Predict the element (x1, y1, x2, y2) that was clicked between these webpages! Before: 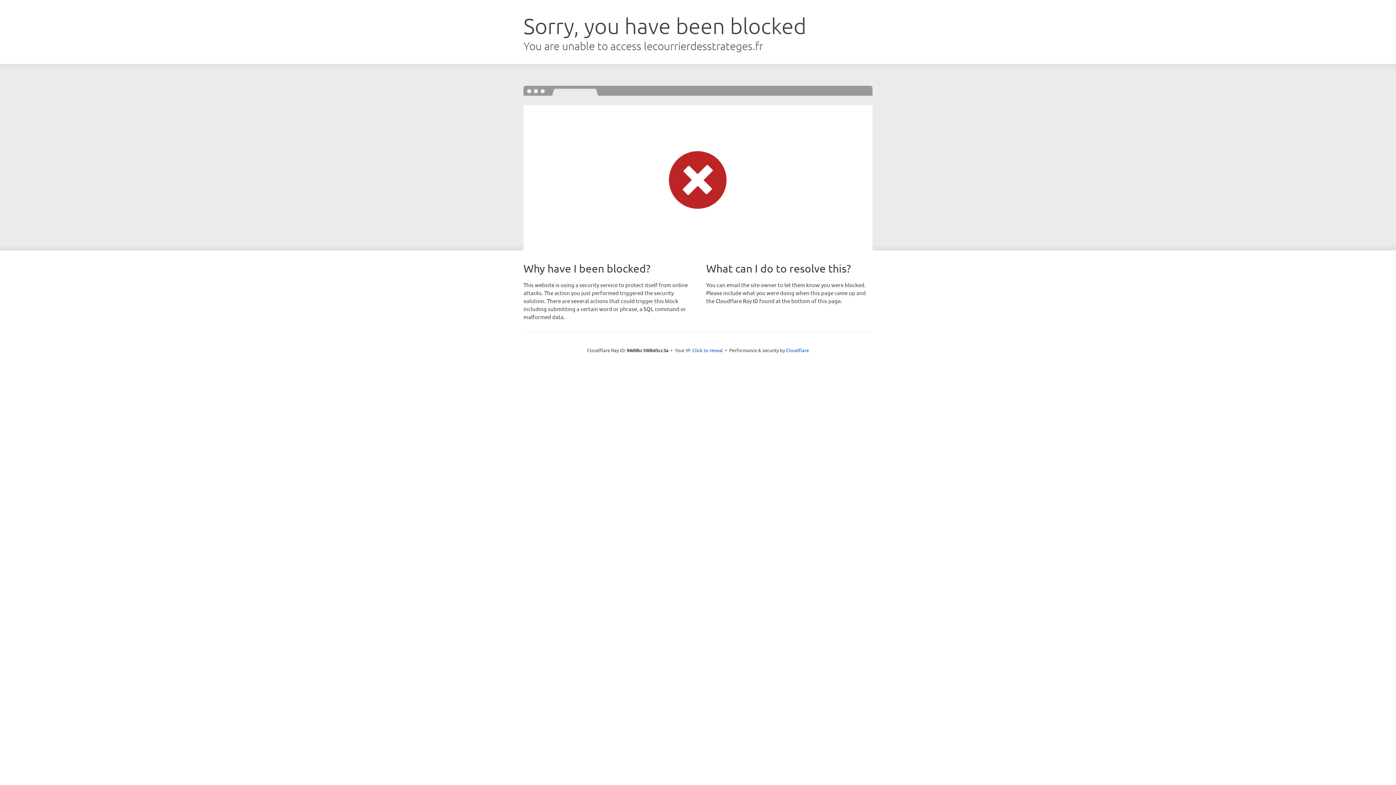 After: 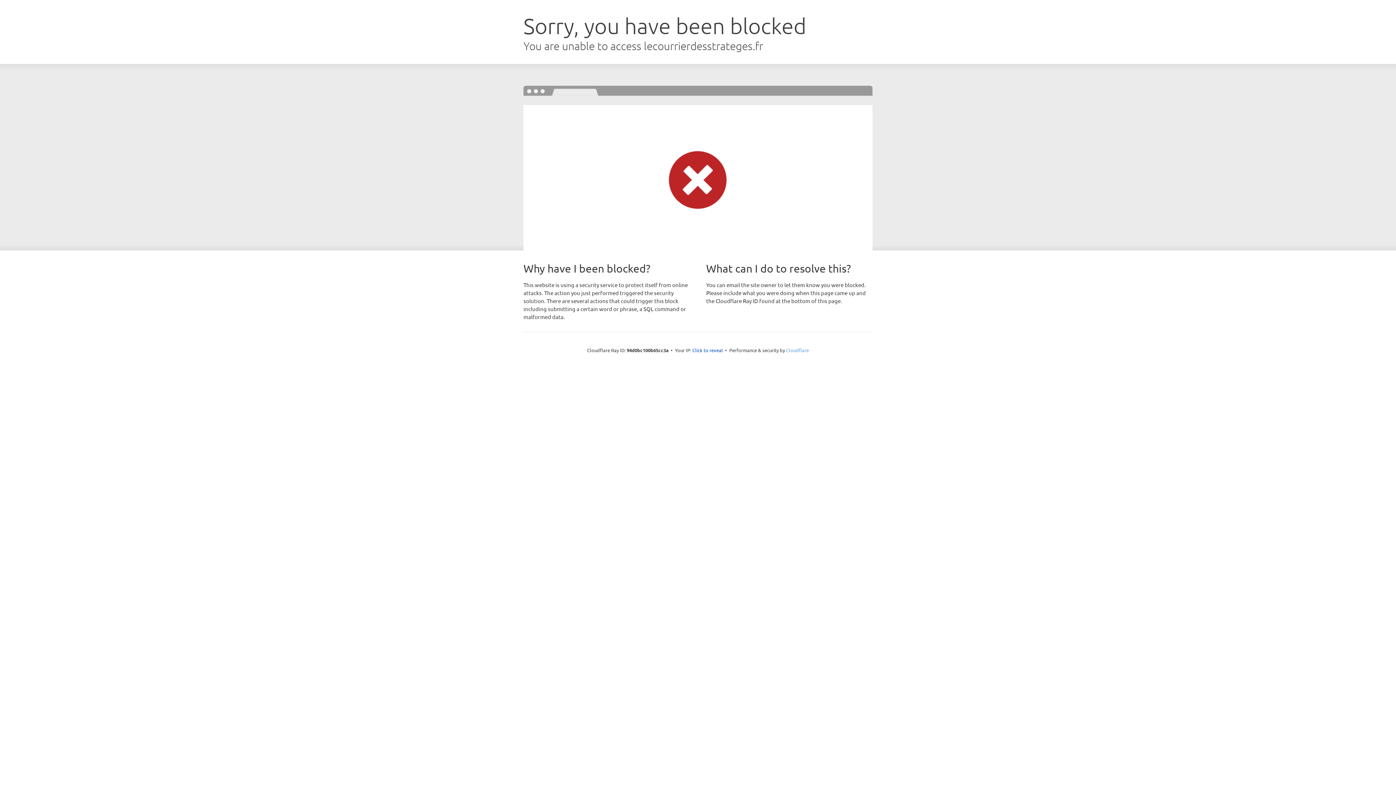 Action: label: Cloudflare bbox: (786, 347, 809, 353)